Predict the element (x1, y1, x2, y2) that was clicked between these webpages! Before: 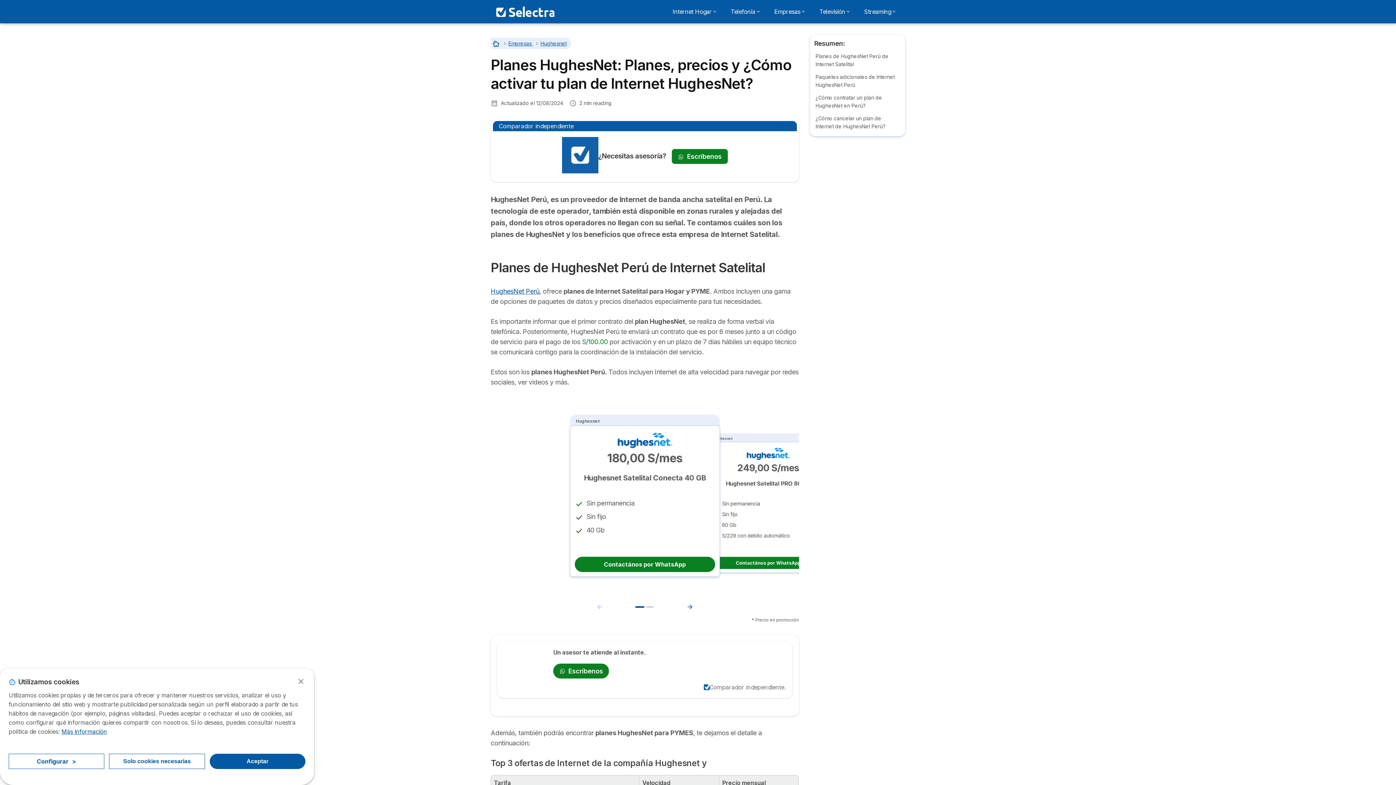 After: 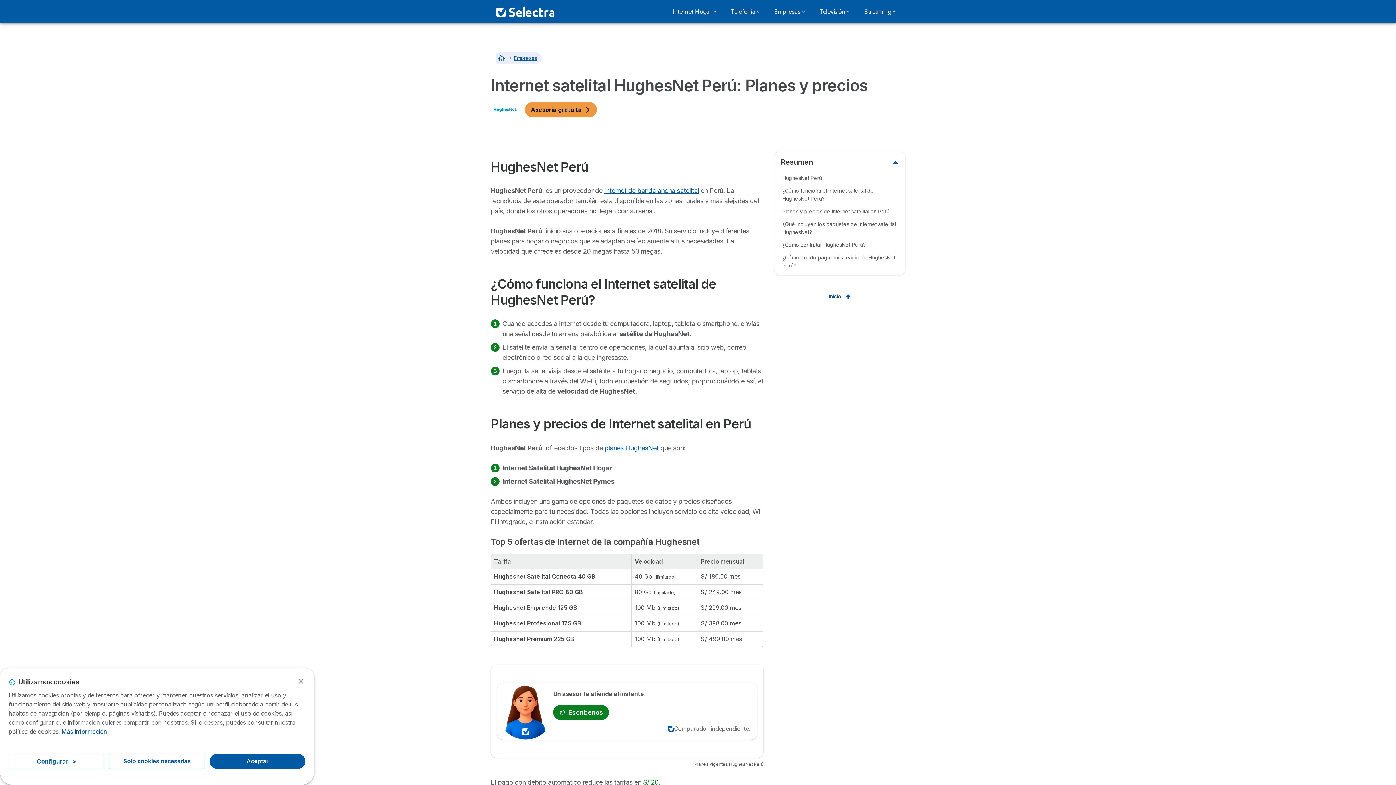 Action: bbox: (490, 287, 539, 295) label: HughesNet Perú